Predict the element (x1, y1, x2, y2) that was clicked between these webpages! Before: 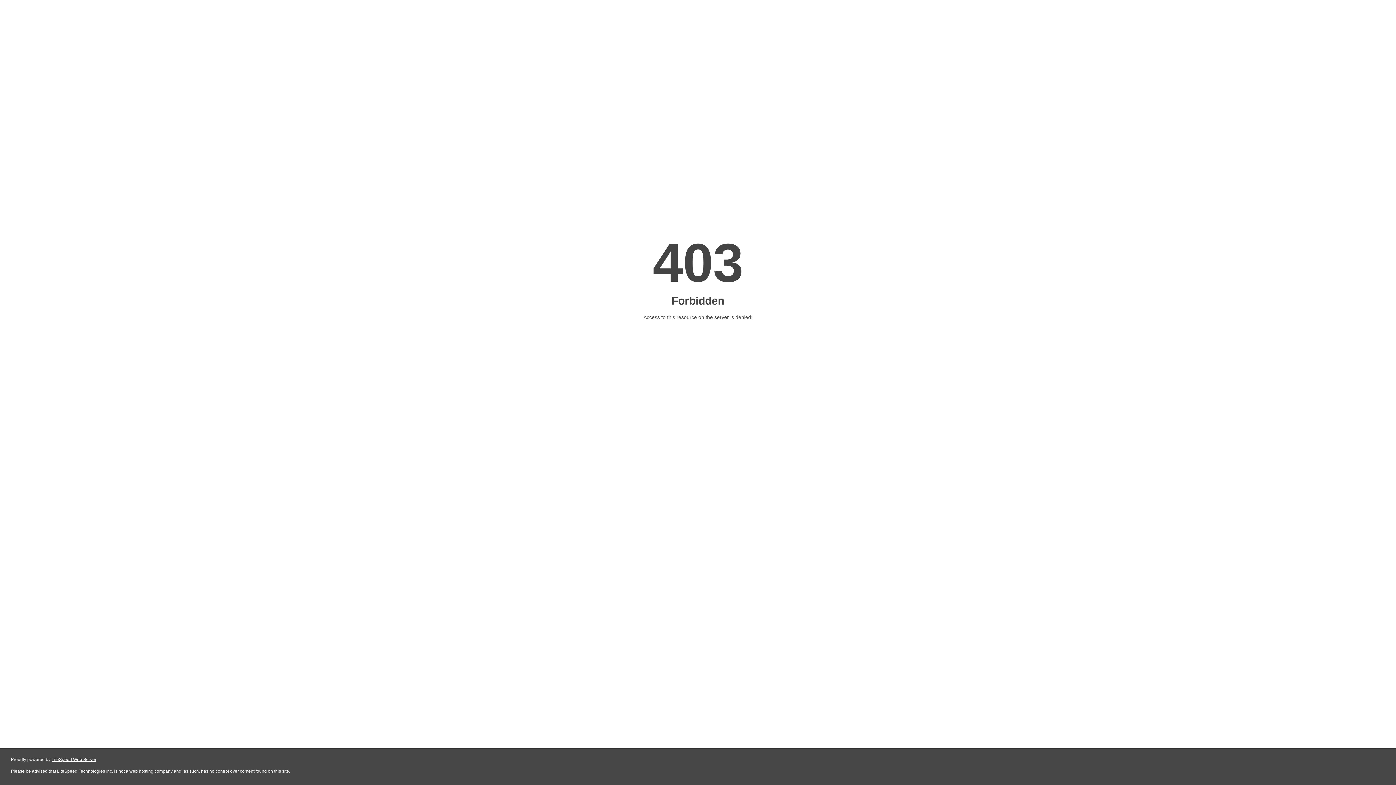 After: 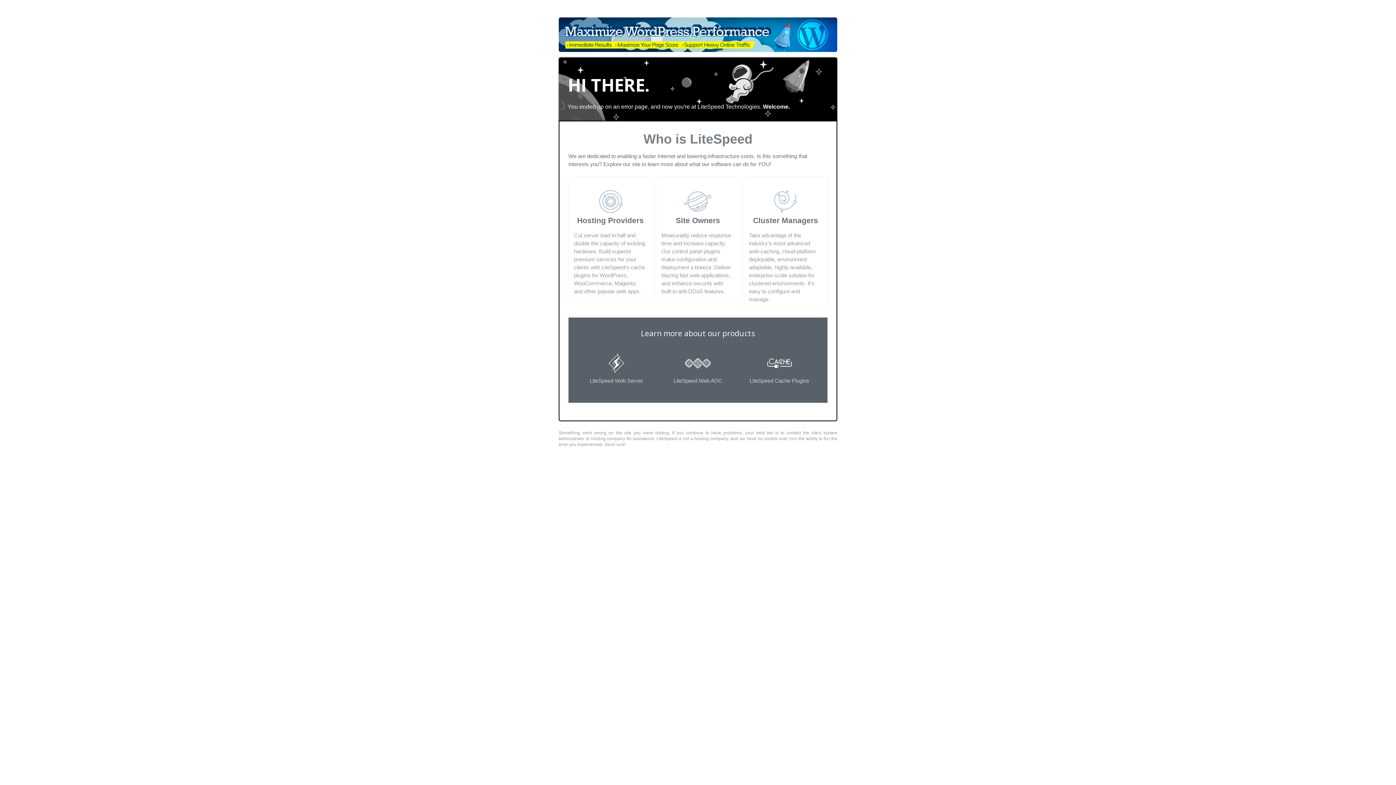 Action: bbox: (51, 757, 96, 762) label: LiteSpeed Web Server